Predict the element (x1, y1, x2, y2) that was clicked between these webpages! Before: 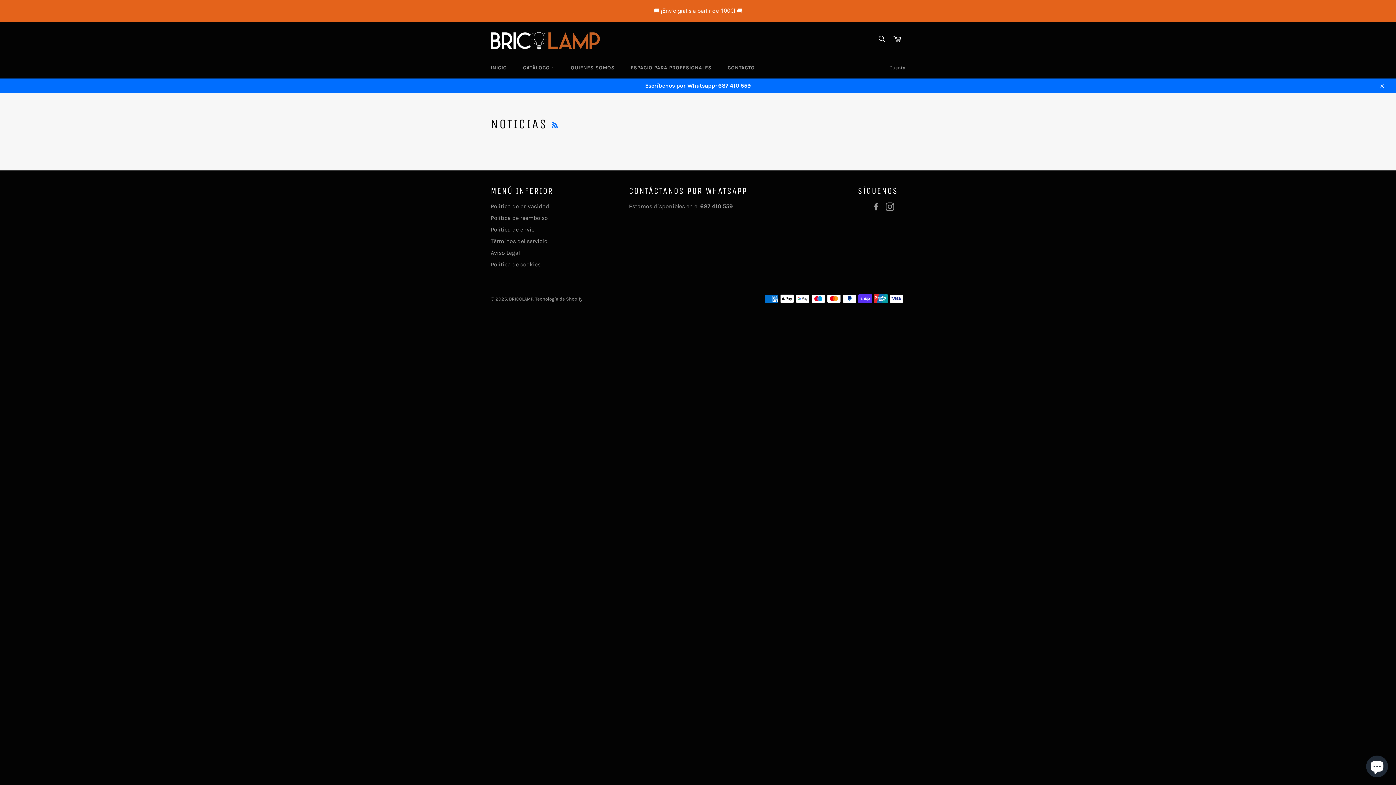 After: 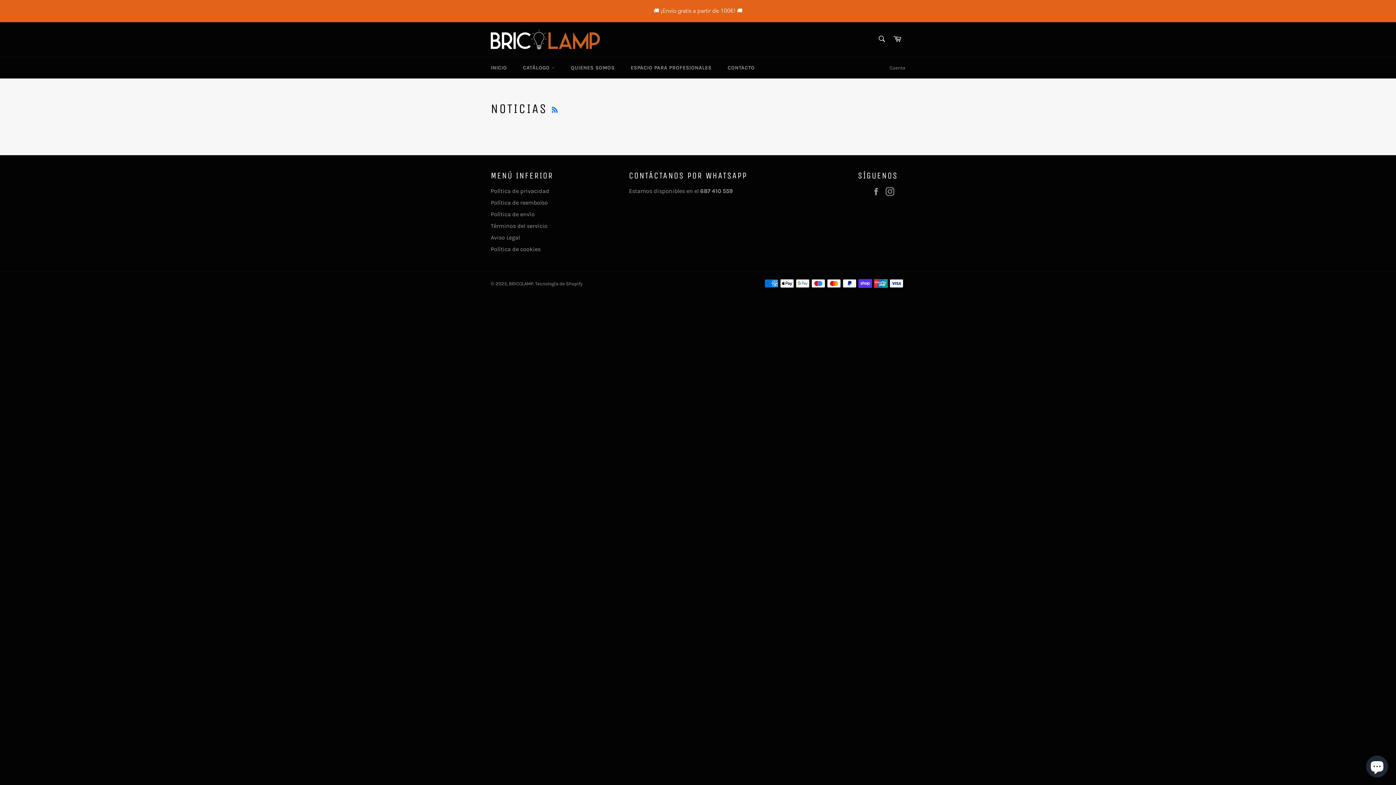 Action: bbox: (1374, 78, 1389, 93) label: Cerrar